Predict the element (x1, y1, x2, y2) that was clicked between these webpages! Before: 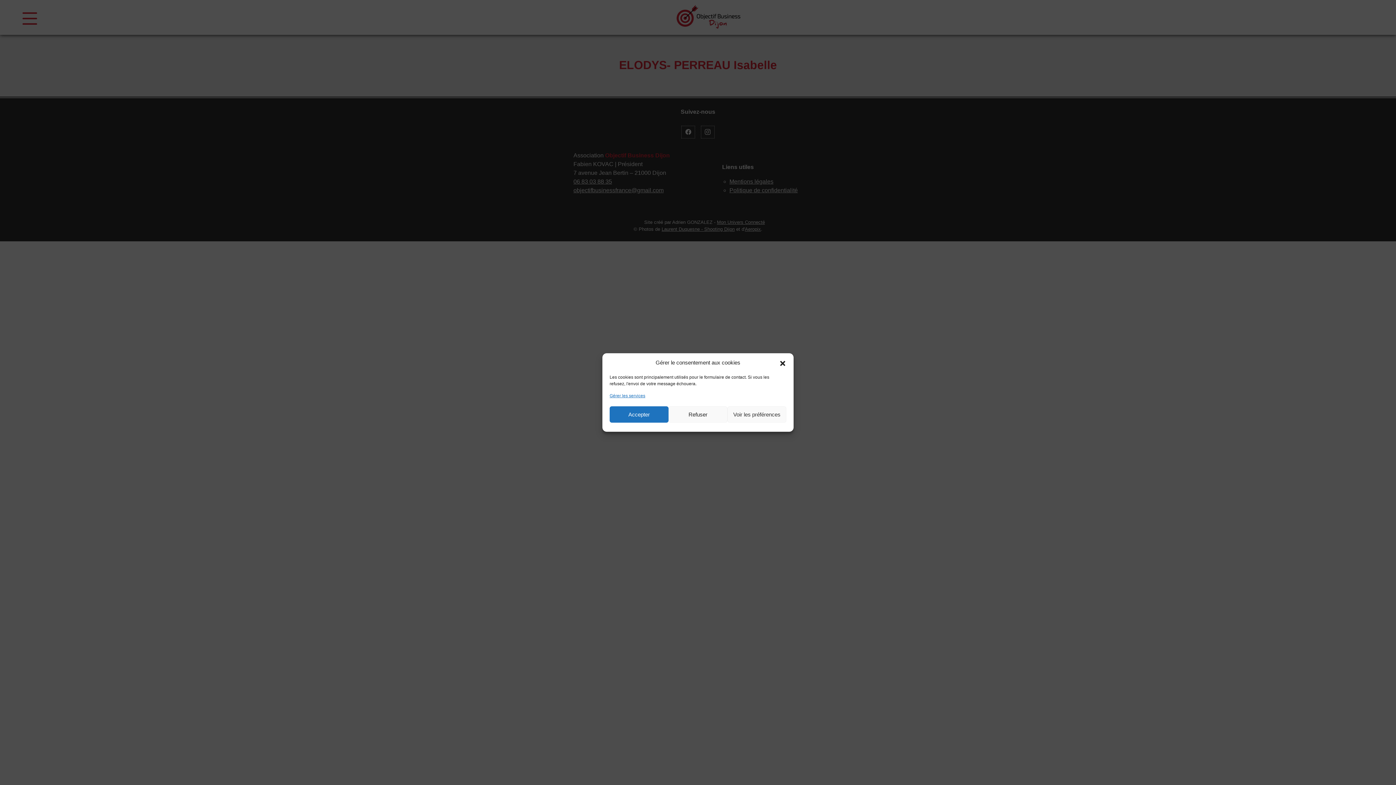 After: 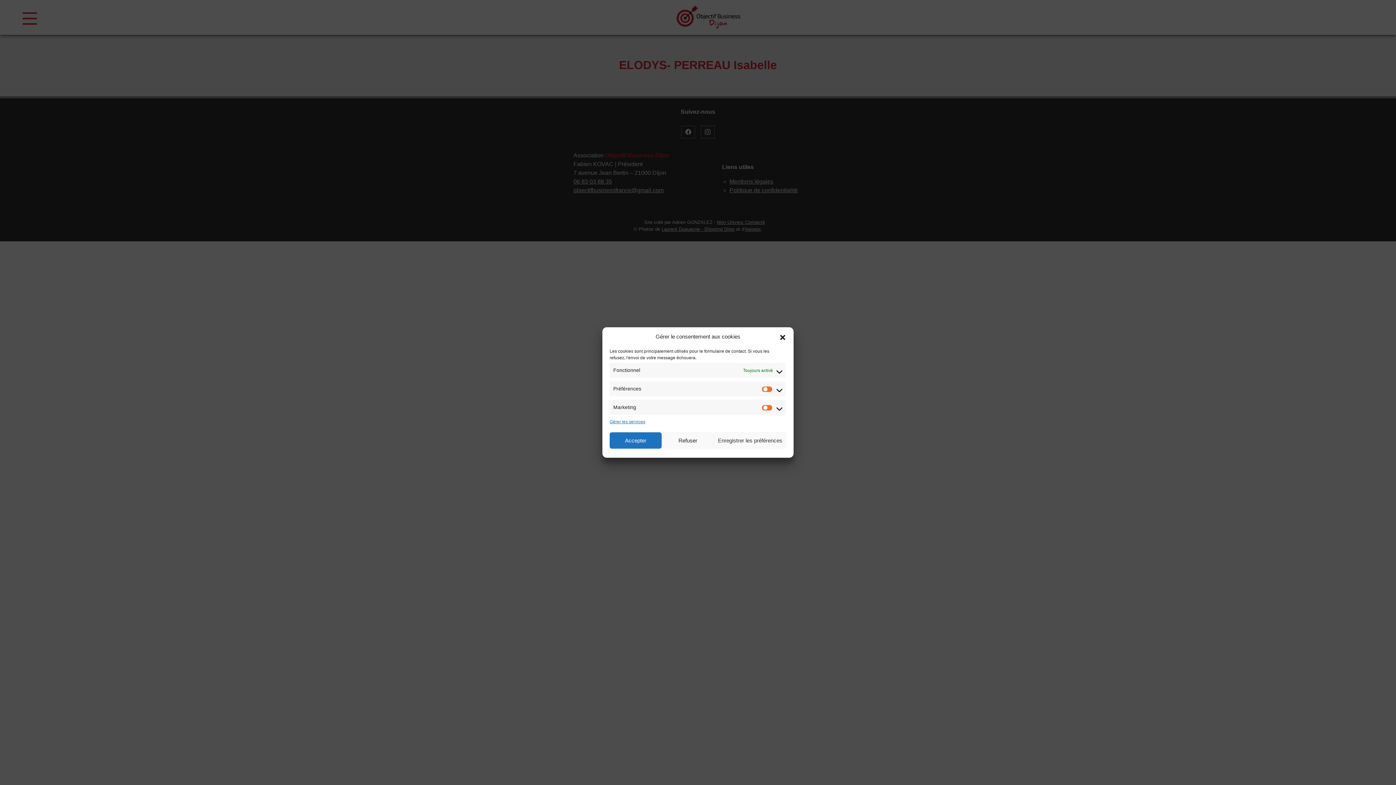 Action: bbox: (727, 406, 786, 422) label: Voir les préférences